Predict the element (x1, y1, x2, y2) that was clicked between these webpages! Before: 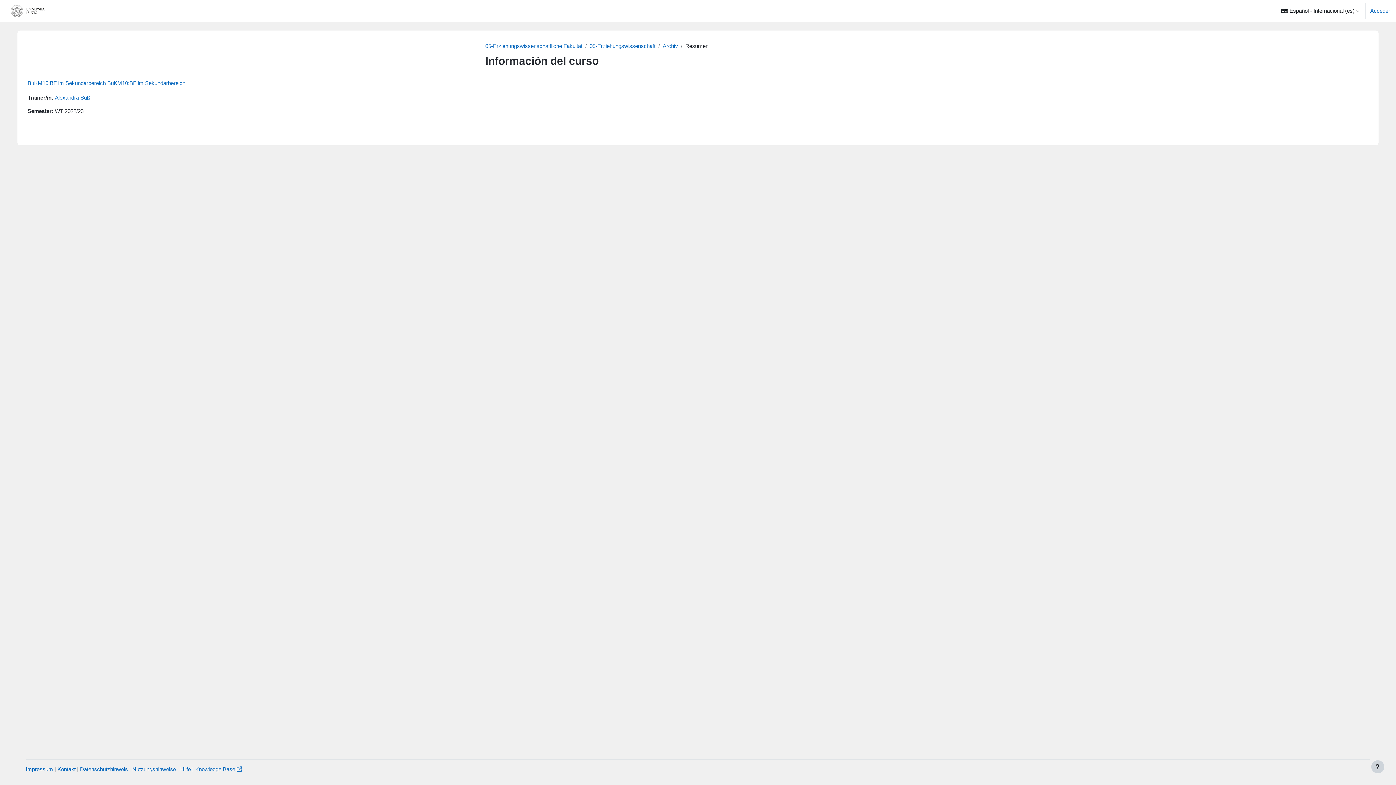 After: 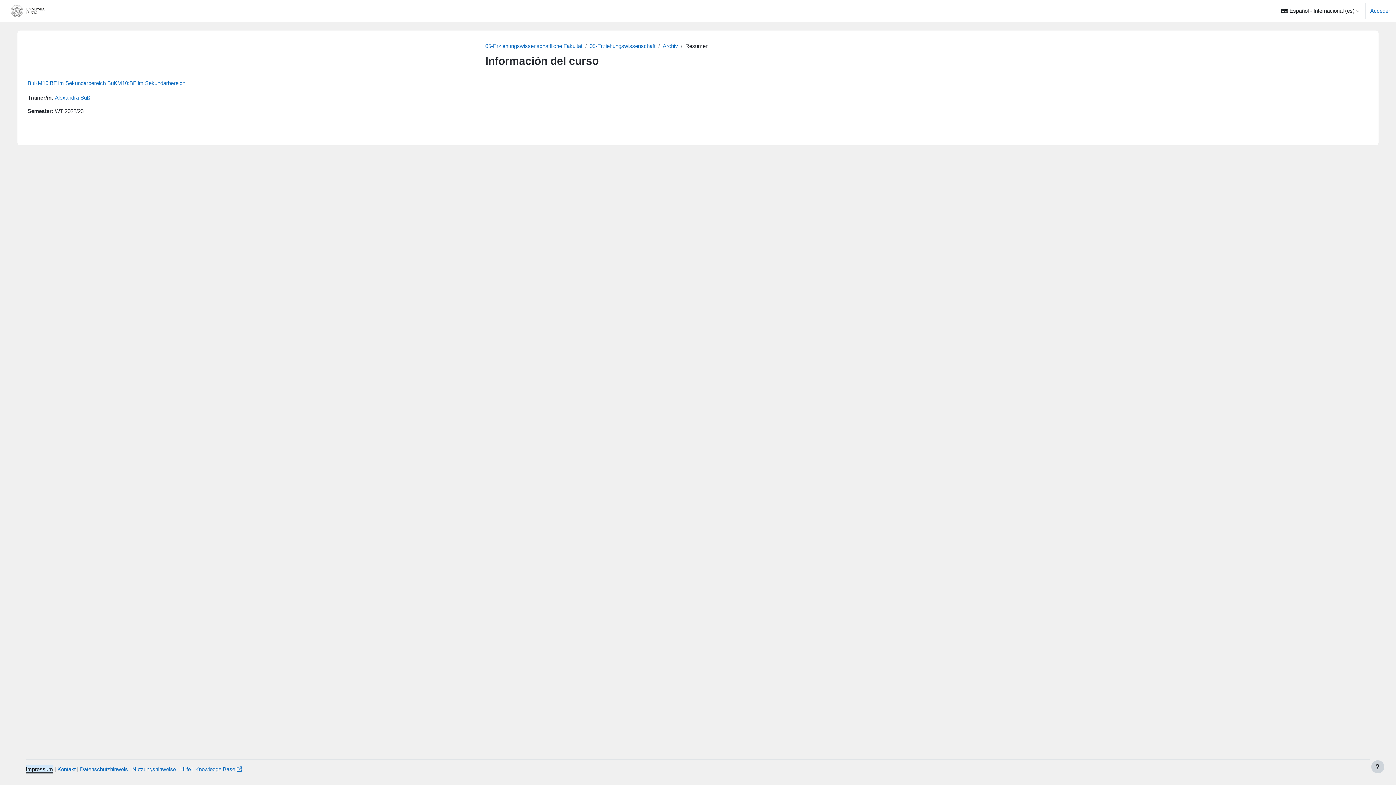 Action: label: Impressum bbox: (25, 766, 53, 772)